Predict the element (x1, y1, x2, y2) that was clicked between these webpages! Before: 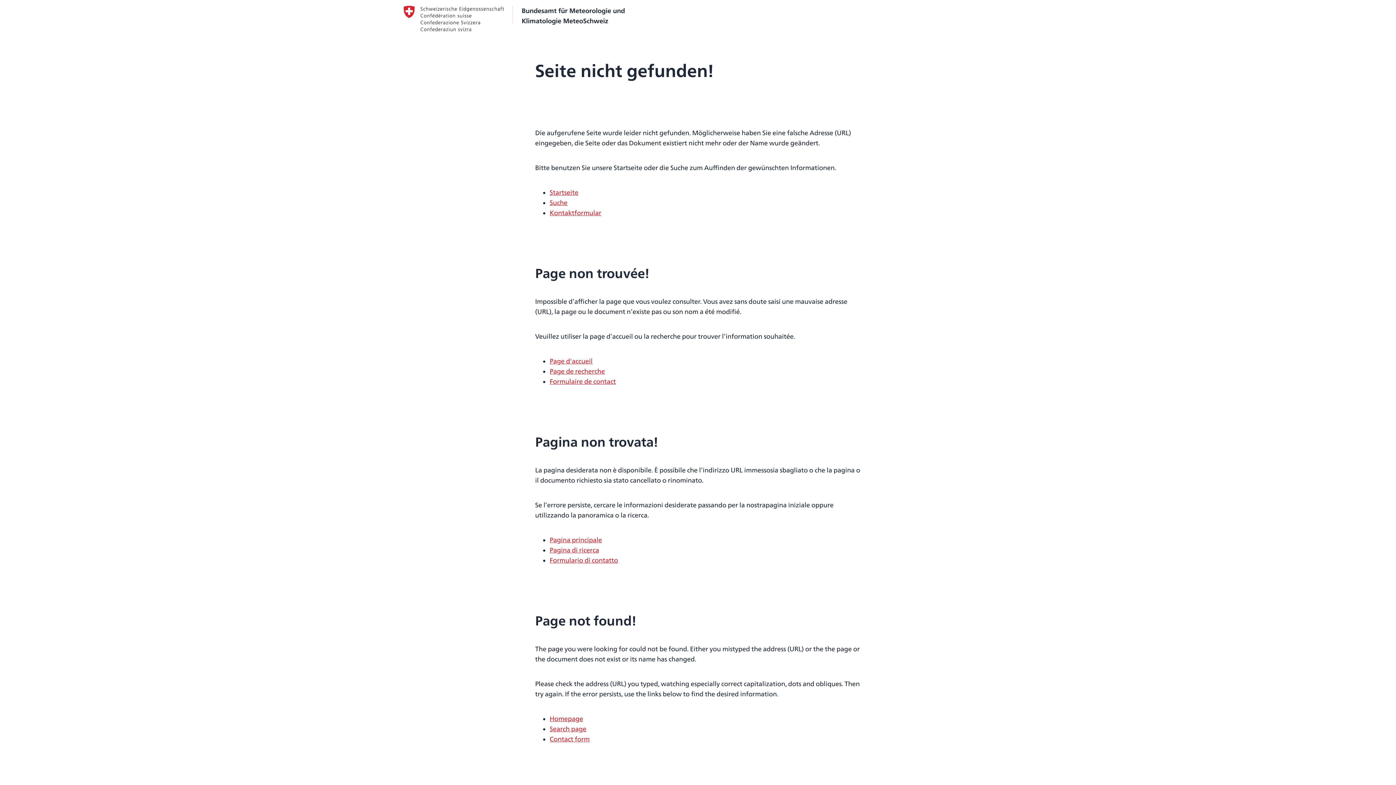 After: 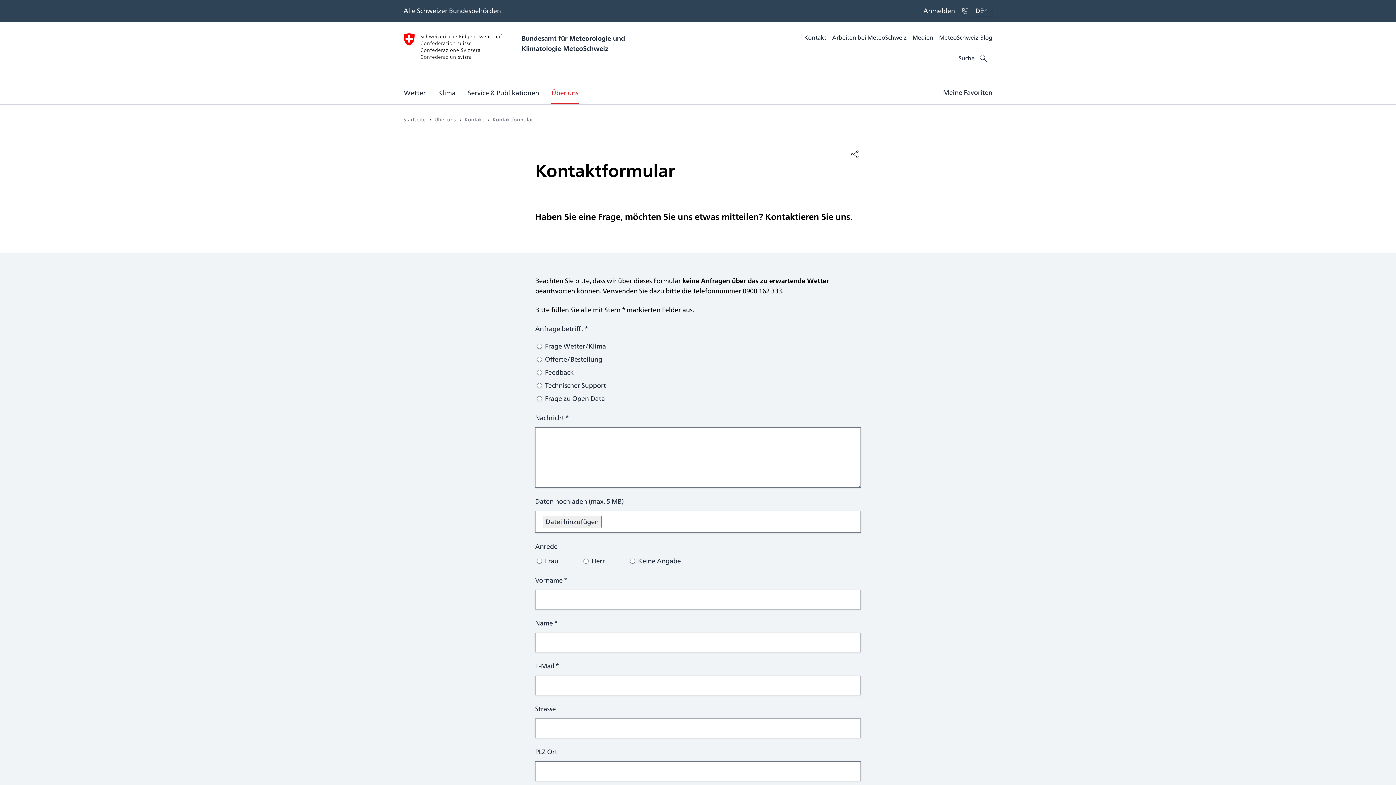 Action: bbox: (549, 208, 601, 218) label: Kontaktformular